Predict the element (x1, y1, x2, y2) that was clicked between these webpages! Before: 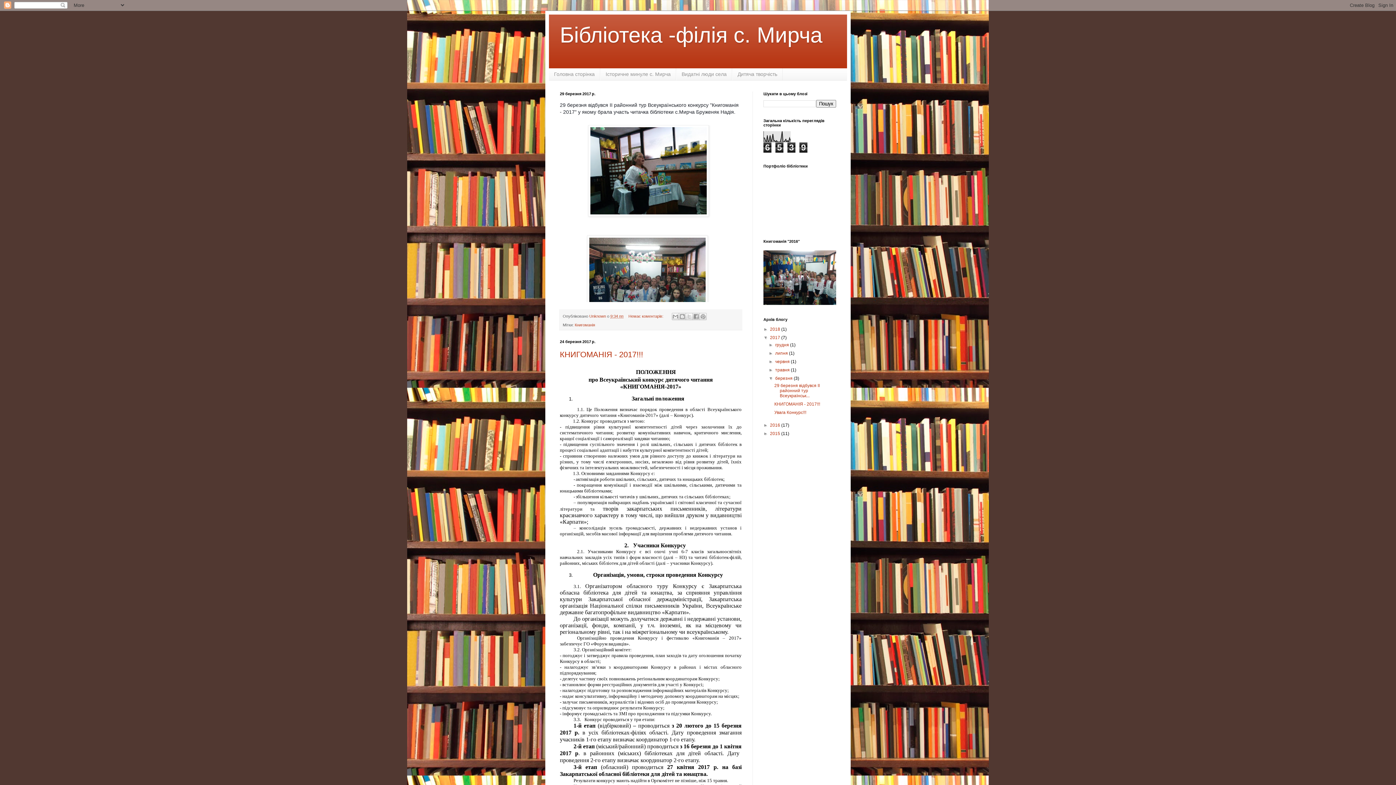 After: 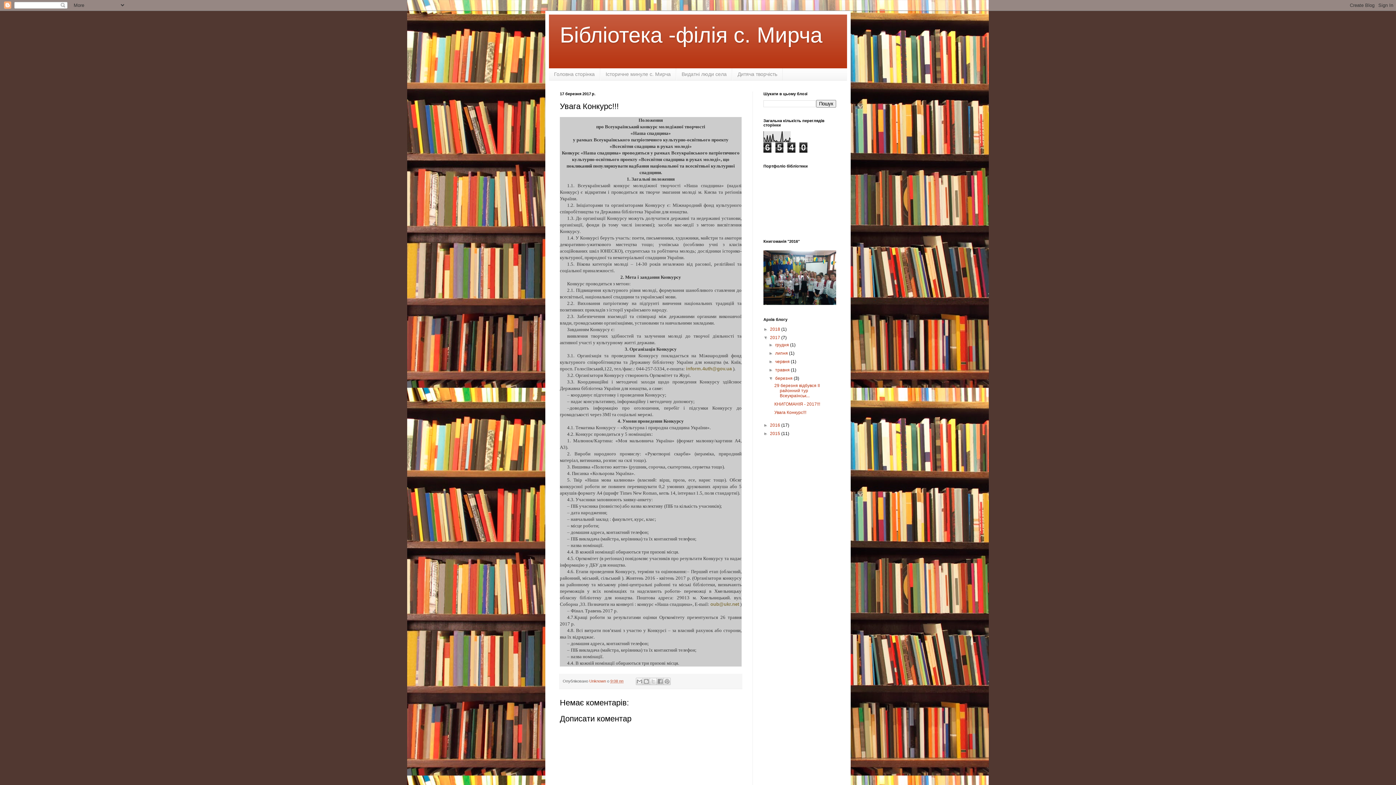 Action: bbox: (774, 410, 806, 415) label: Увага Конкурс!!!